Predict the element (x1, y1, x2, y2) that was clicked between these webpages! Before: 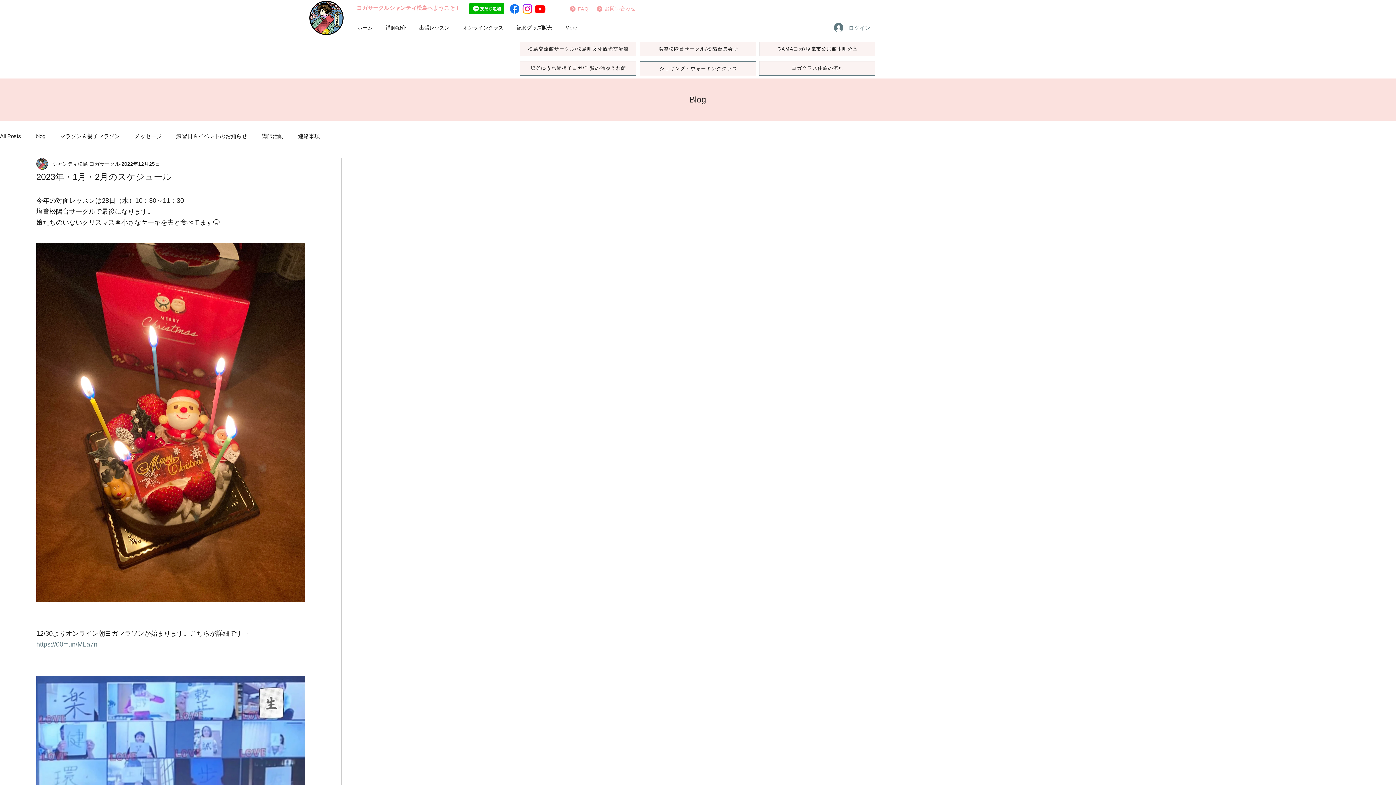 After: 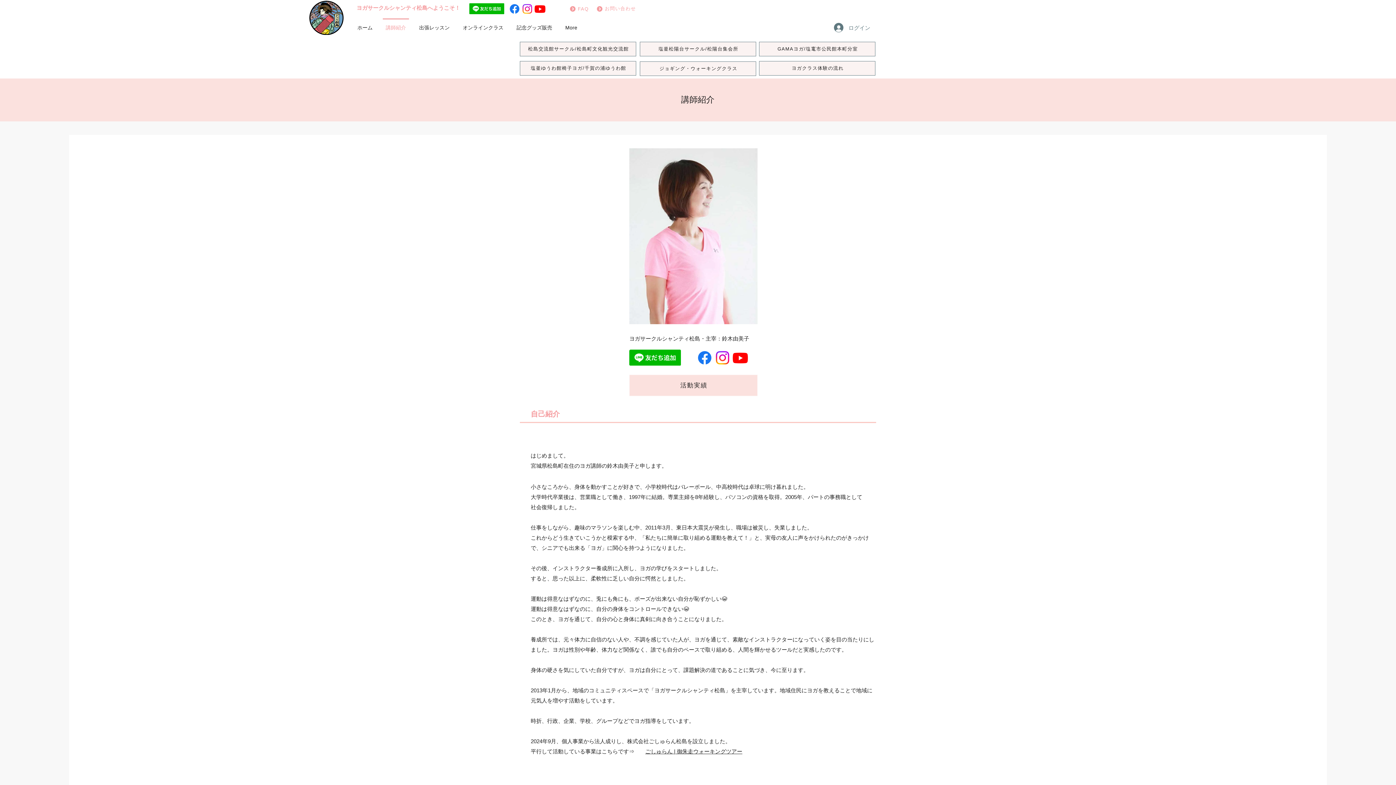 Action: label: 講師紹介 bbox: (379, 18, 412, 30)